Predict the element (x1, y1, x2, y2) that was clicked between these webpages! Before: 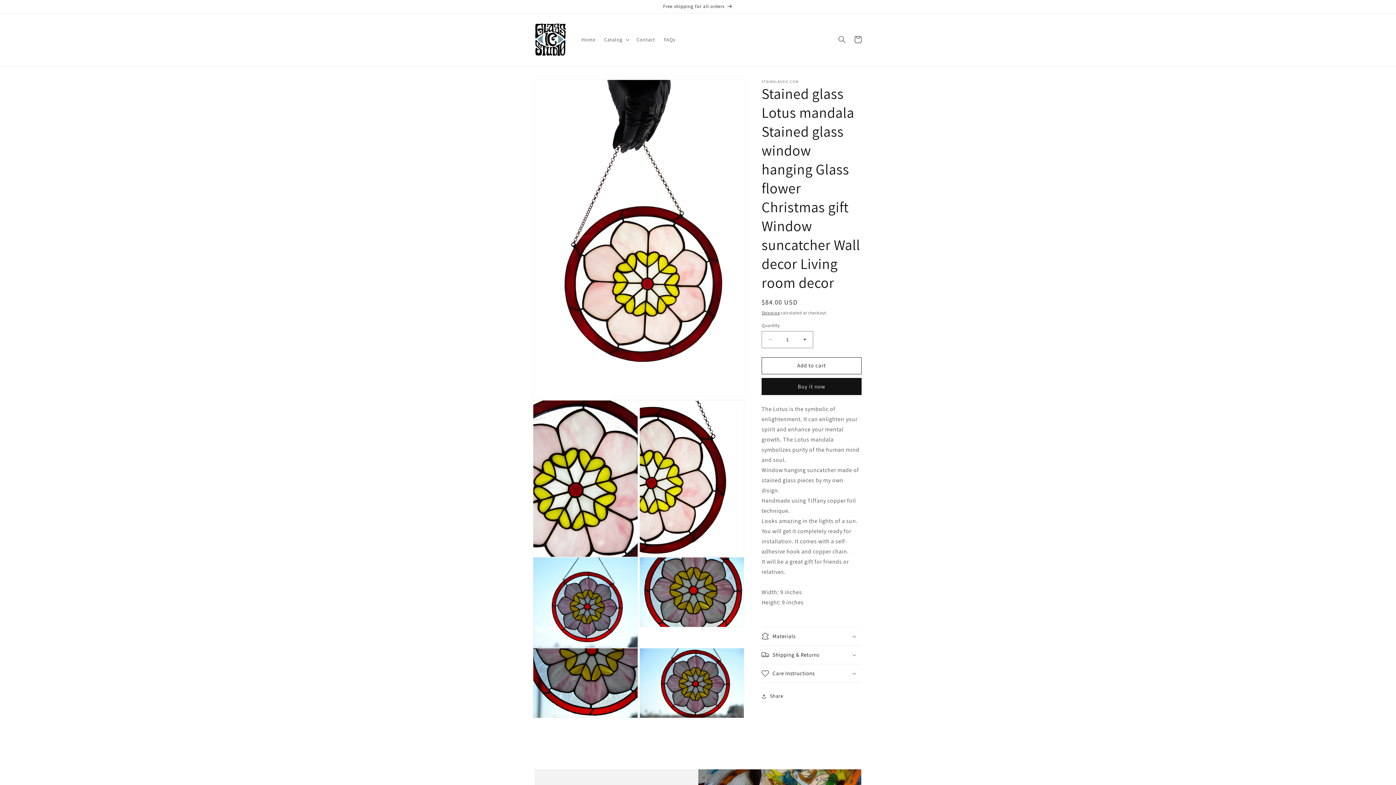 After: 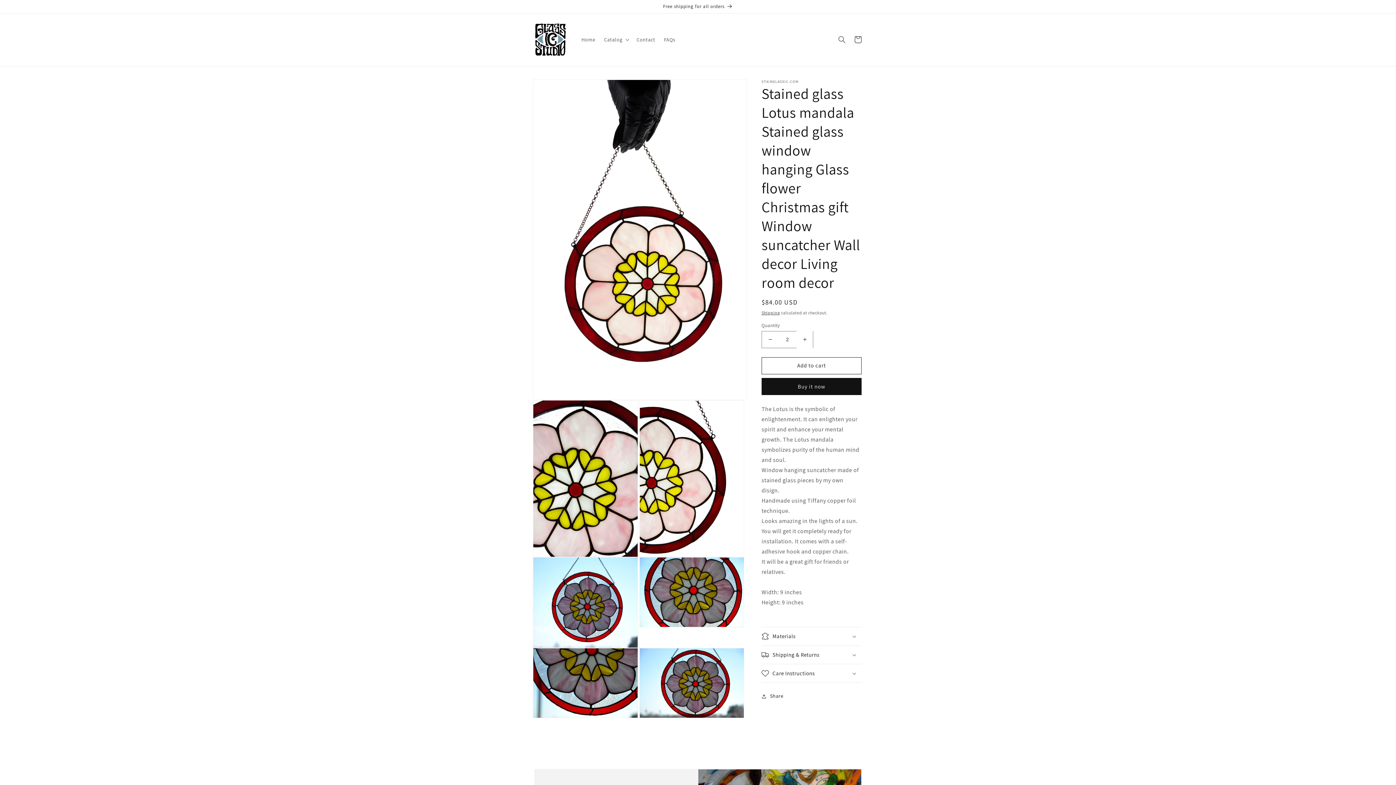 Action: bbox: (796, 331, 813, 348) label: Increase quantity for Stained glass Lotus mandala Stained glass window hanging Glass flower Christmas gift Window suncatcher Wall decor Living room decor